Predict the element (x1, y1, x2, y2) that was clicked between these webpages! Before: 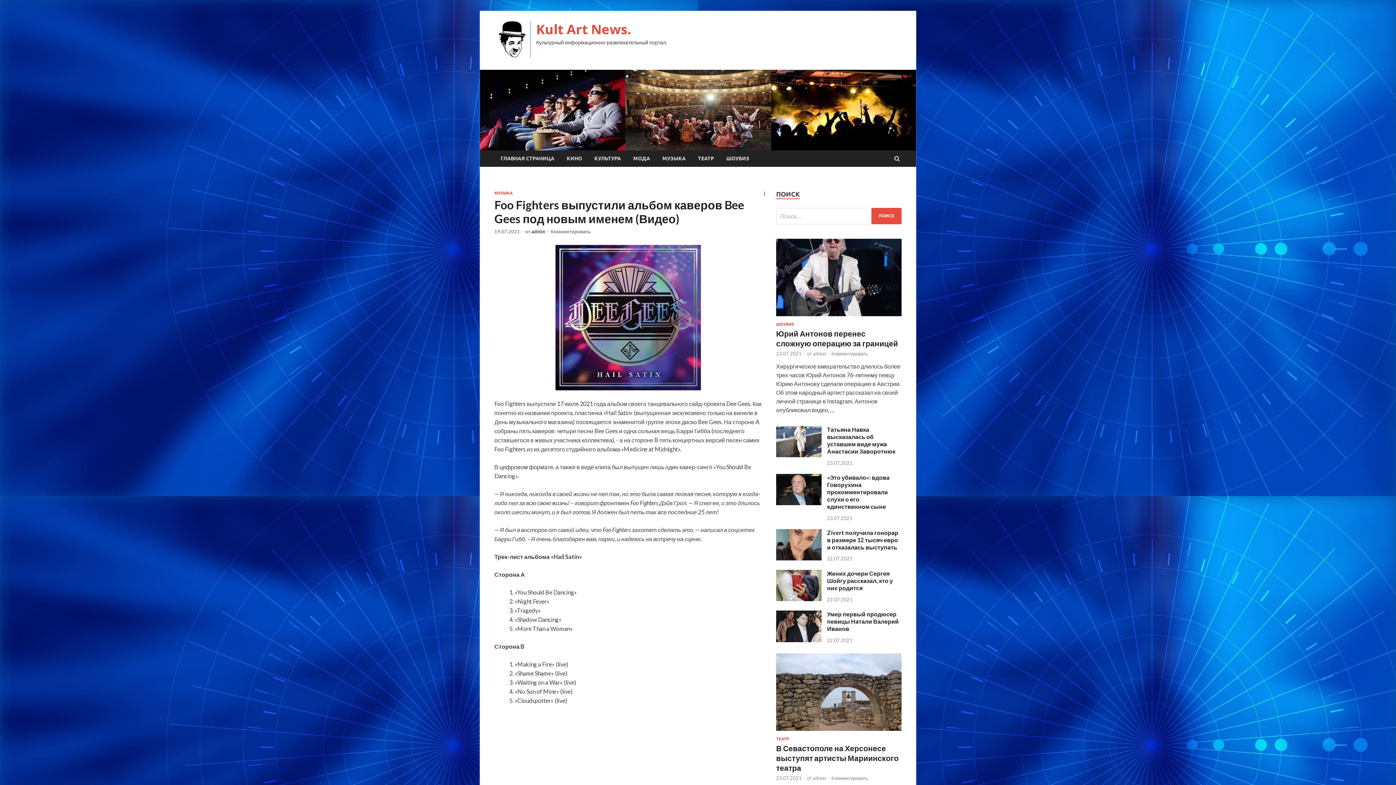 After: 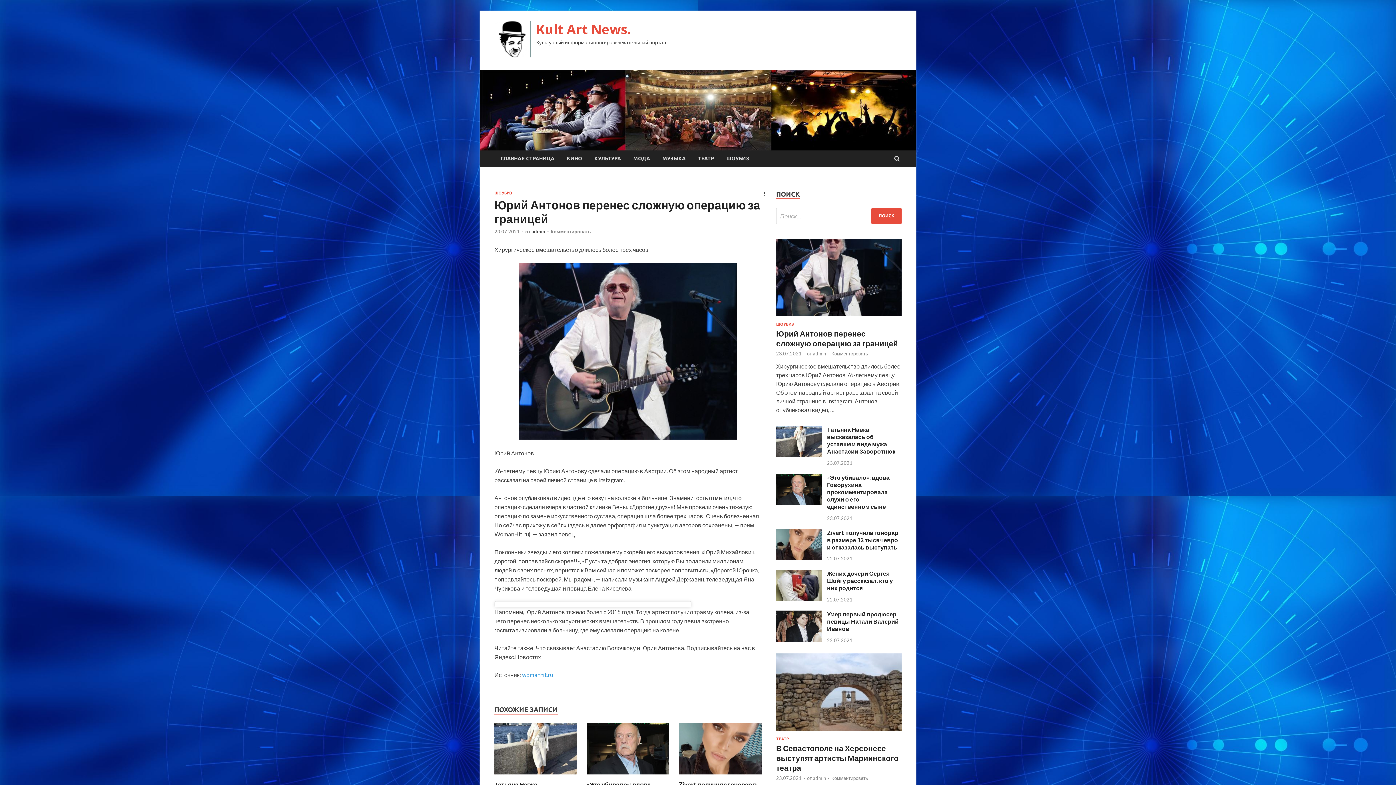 Action: label: Юрий Антонов перенес сложную операцию за границей bbox: (776, 329, 898, 348)